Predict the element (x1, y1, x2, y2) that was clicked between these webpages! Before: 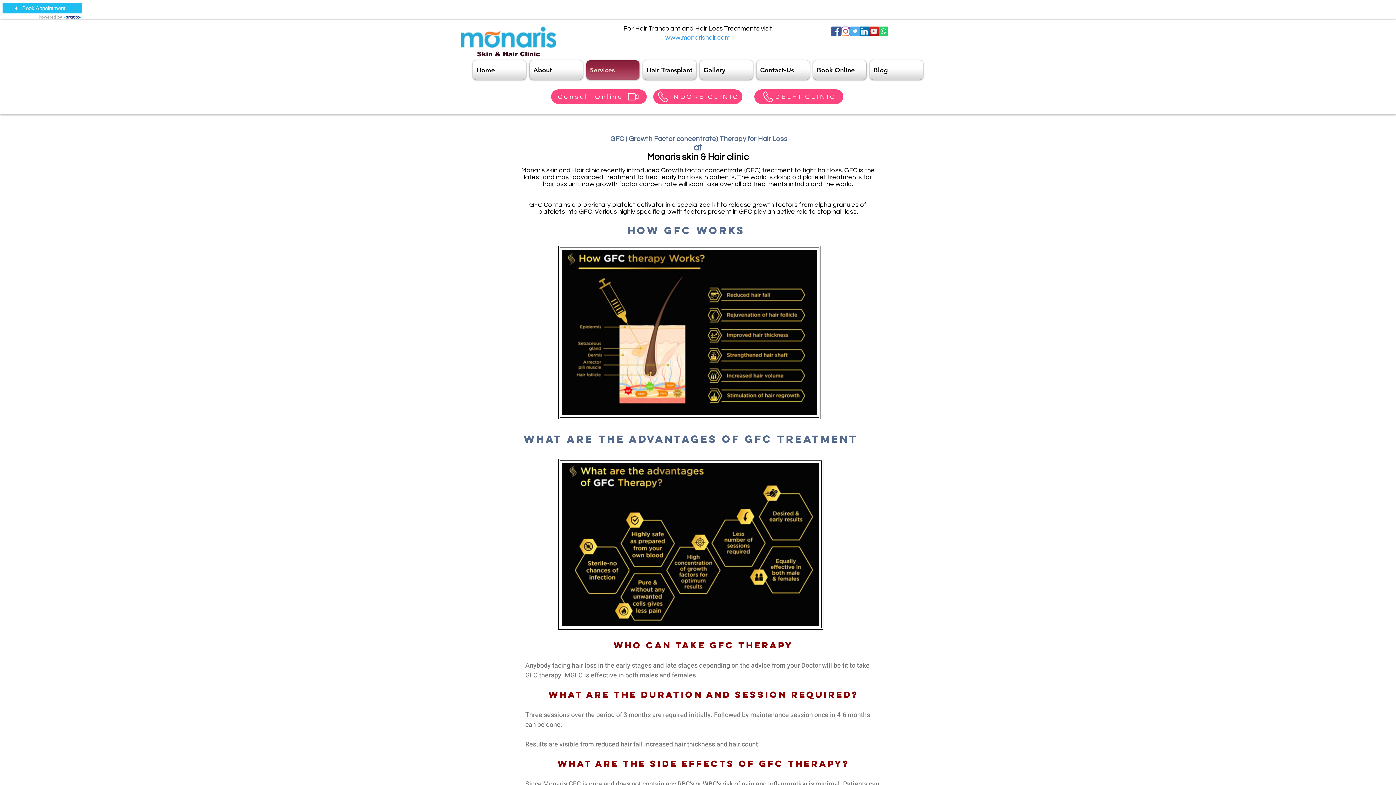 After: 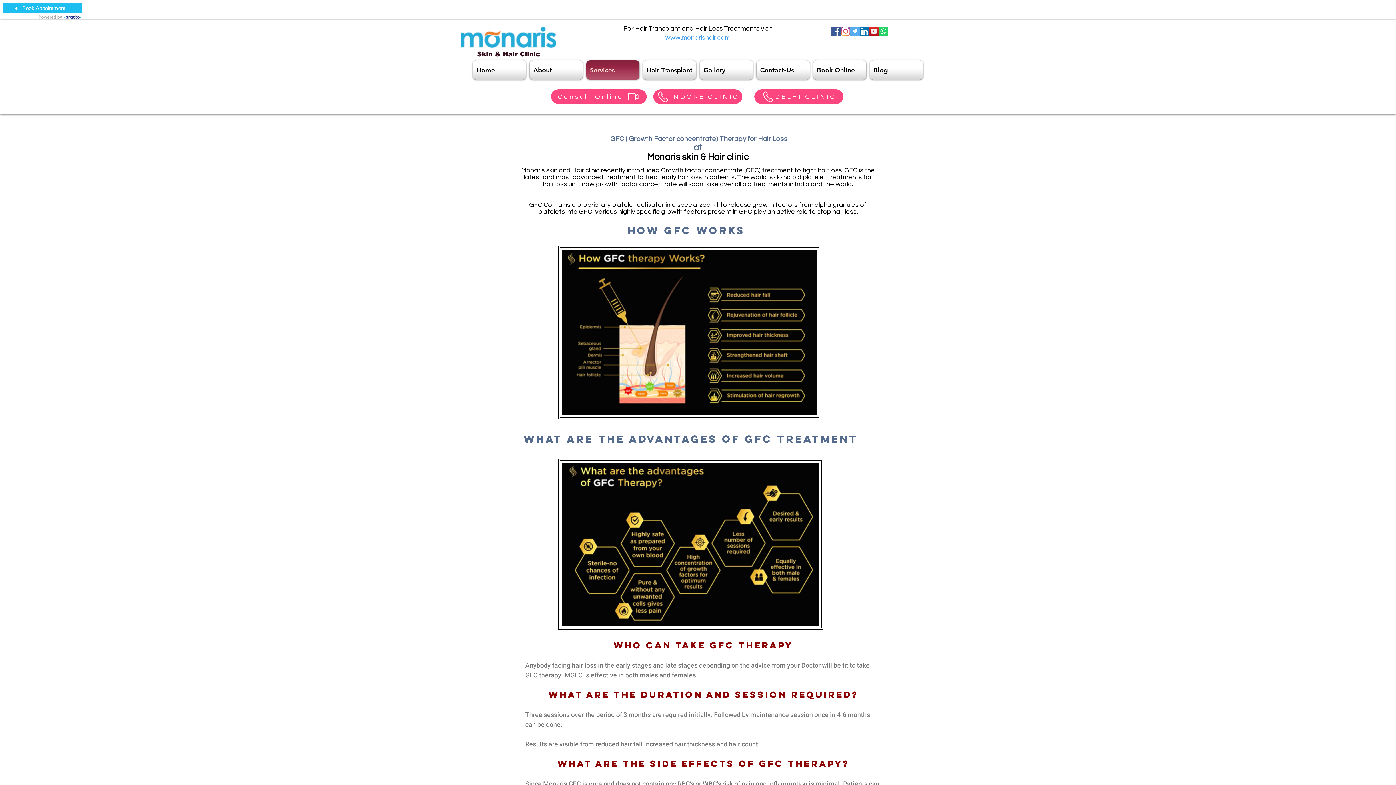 Action: label: www.monarishair.com bbox: (665, 34, 730, 41)